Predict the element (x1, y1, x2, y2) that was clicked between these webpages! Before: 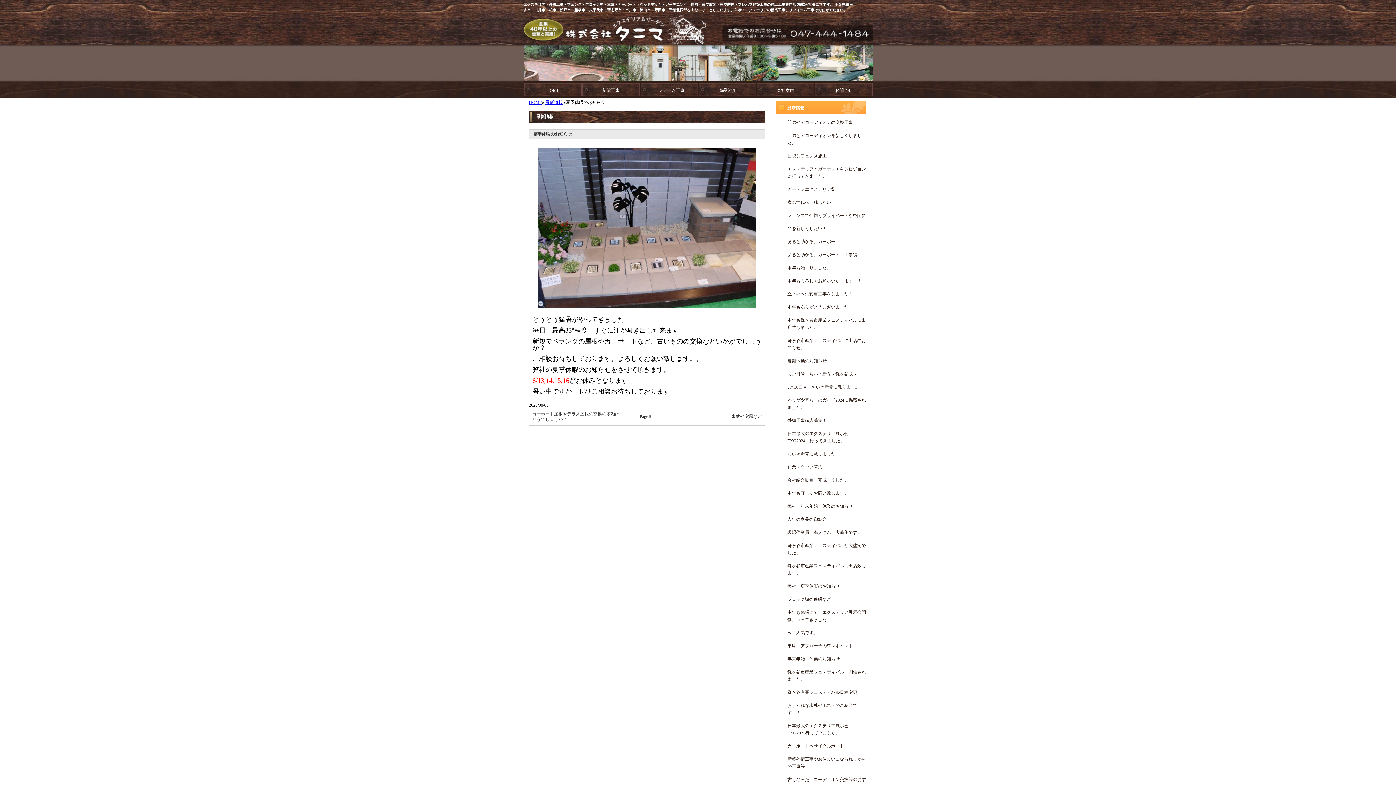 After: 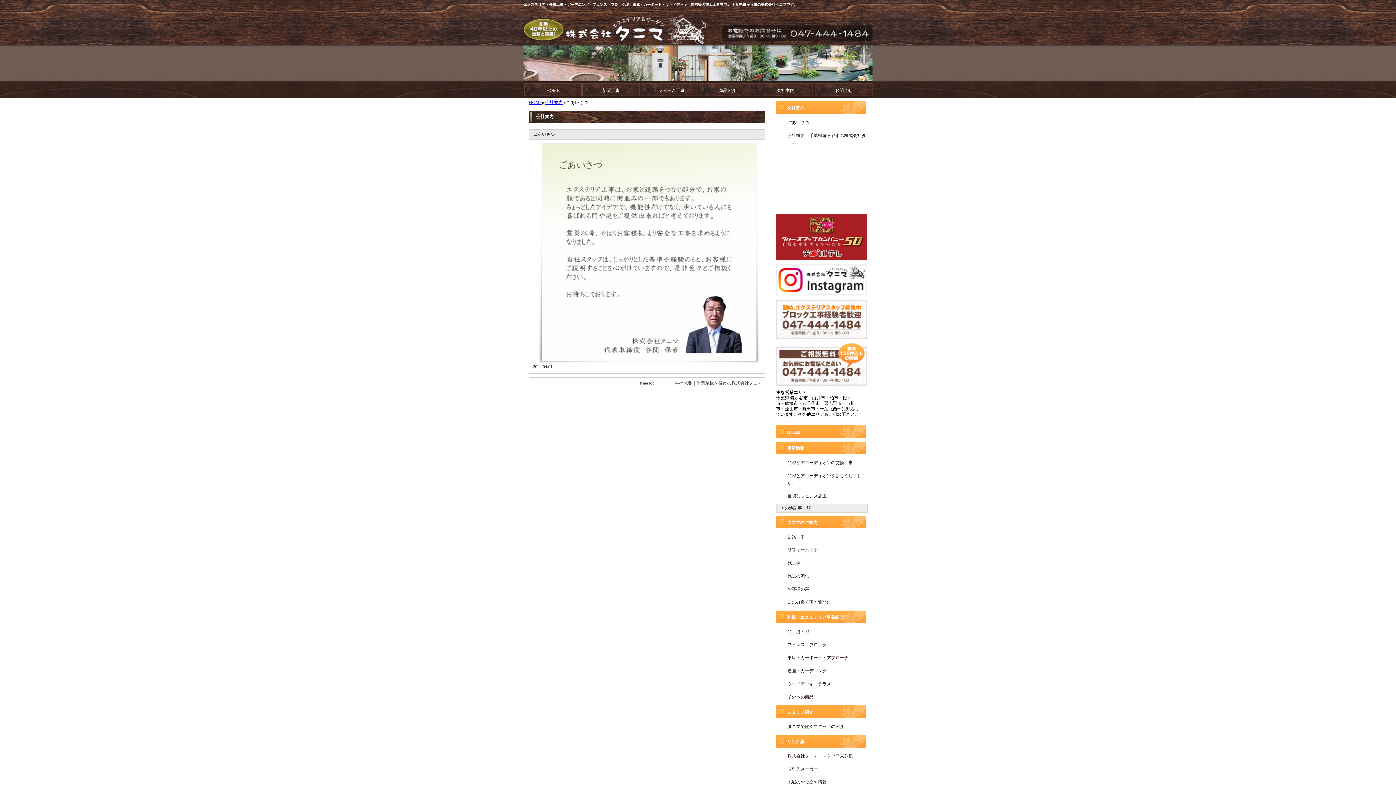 Action: bbox: (756, 83, 814, 96) label: 会社案内